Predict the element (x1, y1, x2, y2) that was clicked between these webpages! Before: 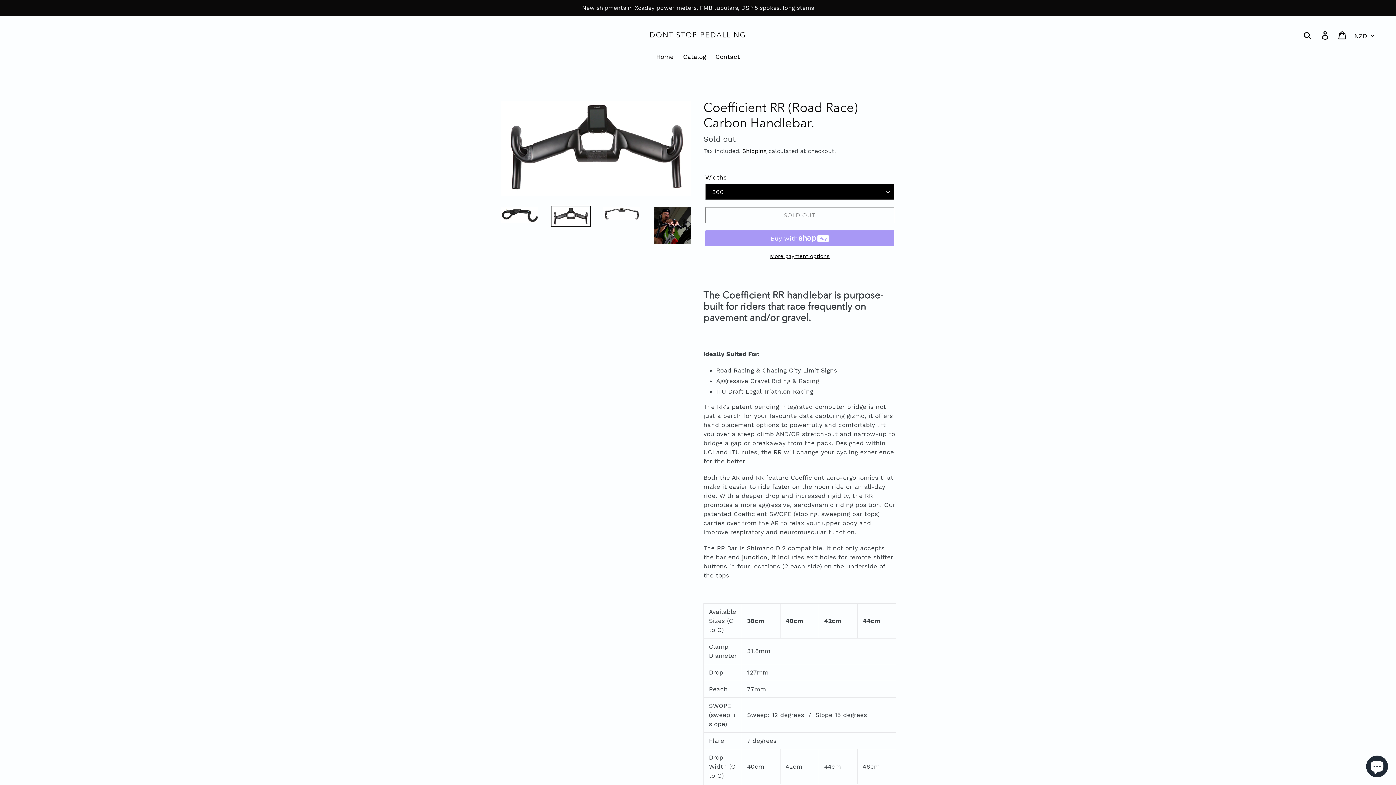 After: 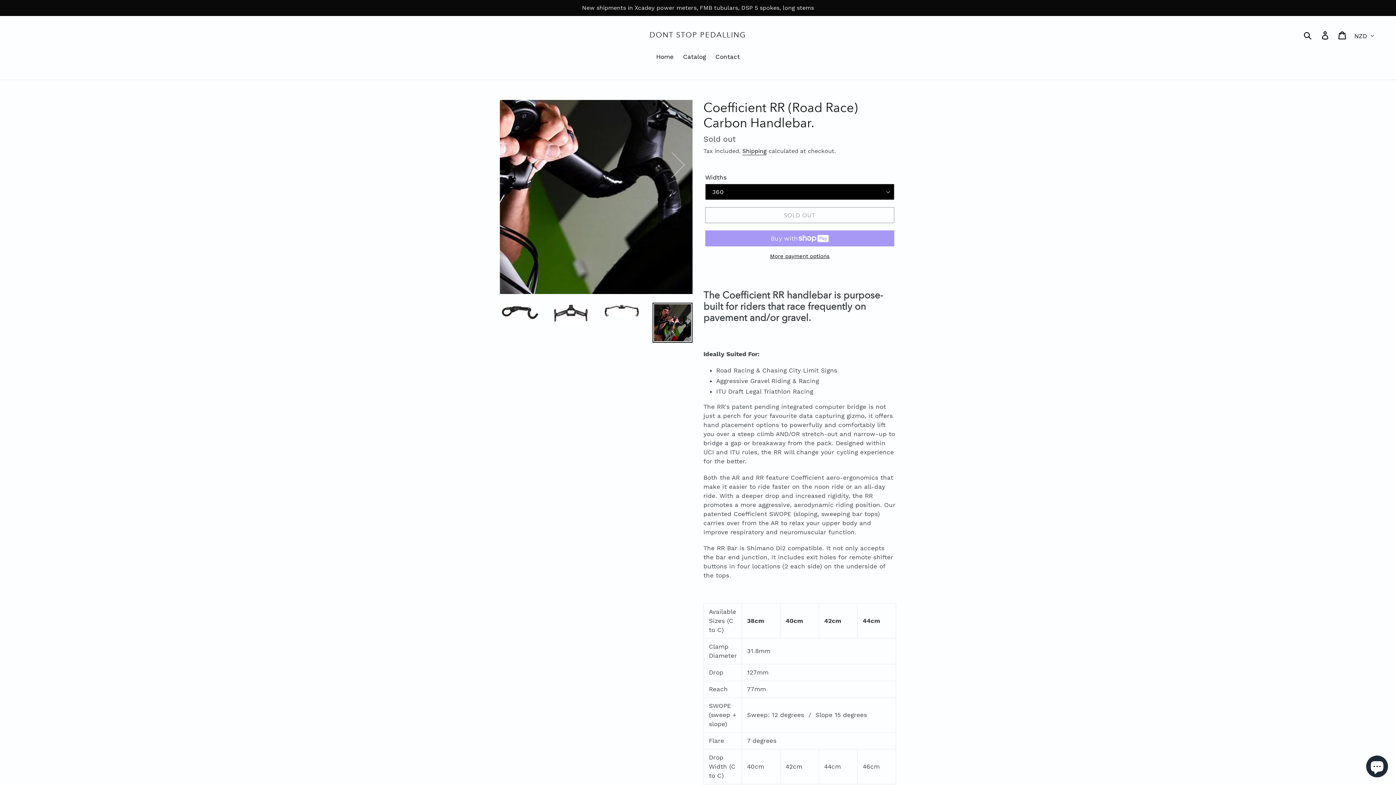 Action: bbox: (652, 205, 692, 245)